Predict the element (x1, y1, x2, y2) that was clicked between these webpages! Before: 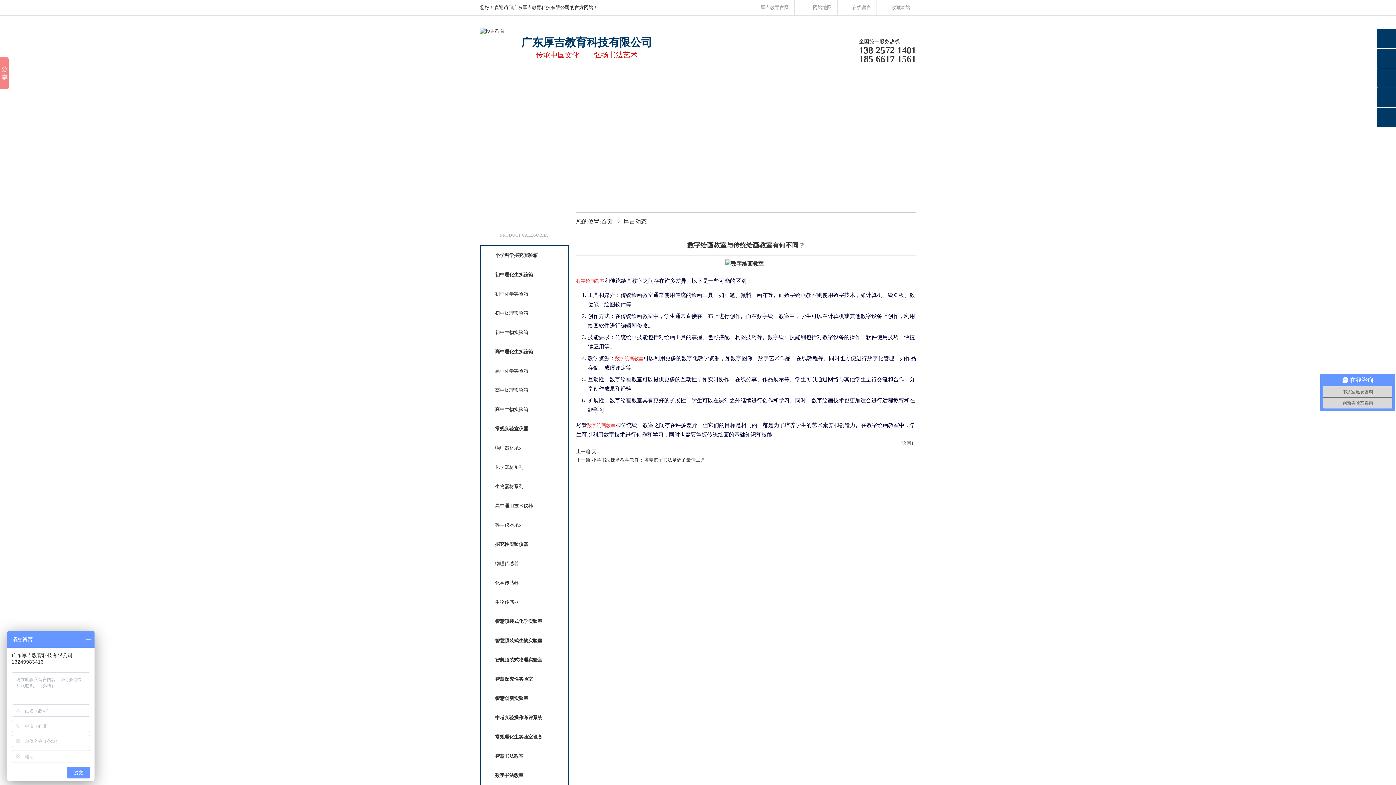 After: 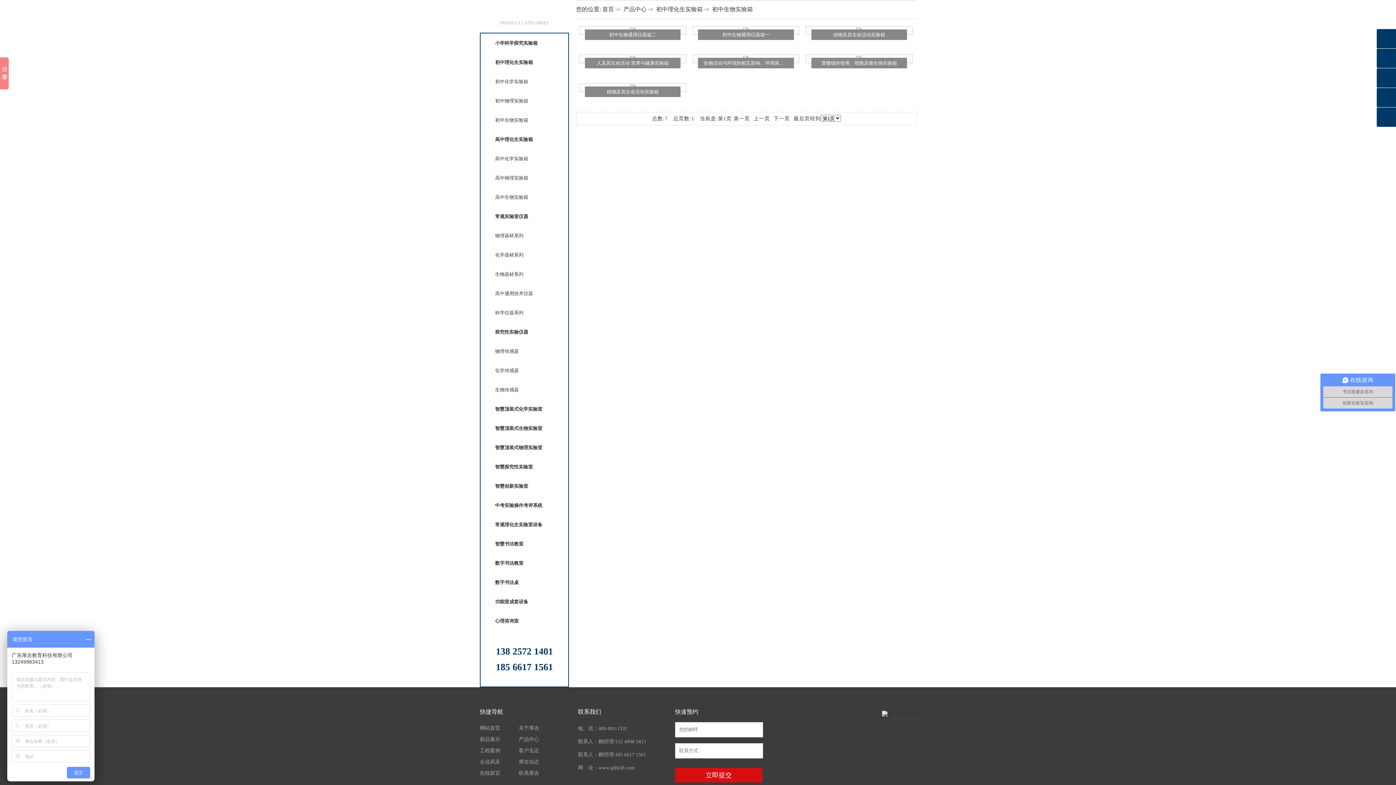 Action: bbox: (480, 322, 568, 342) label: 初中生物实验箱